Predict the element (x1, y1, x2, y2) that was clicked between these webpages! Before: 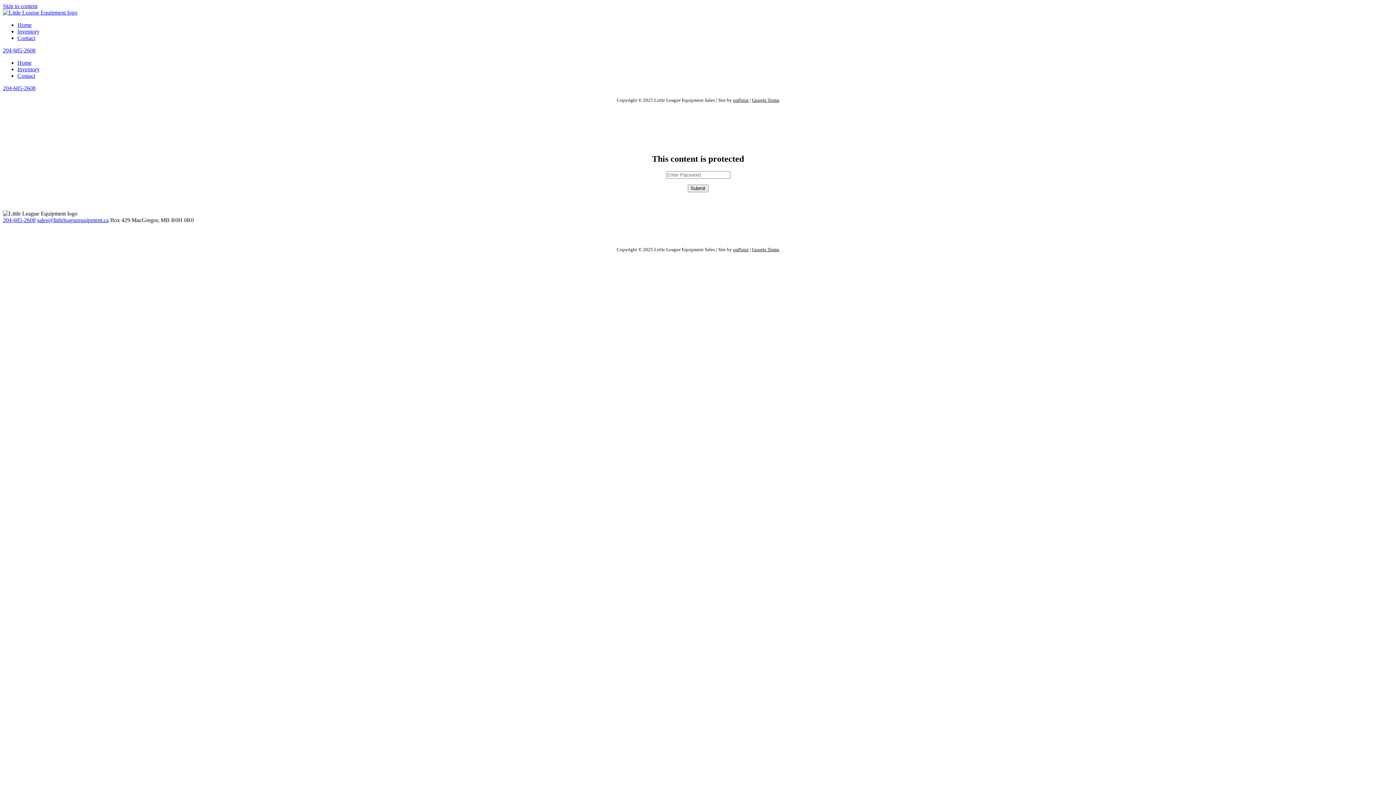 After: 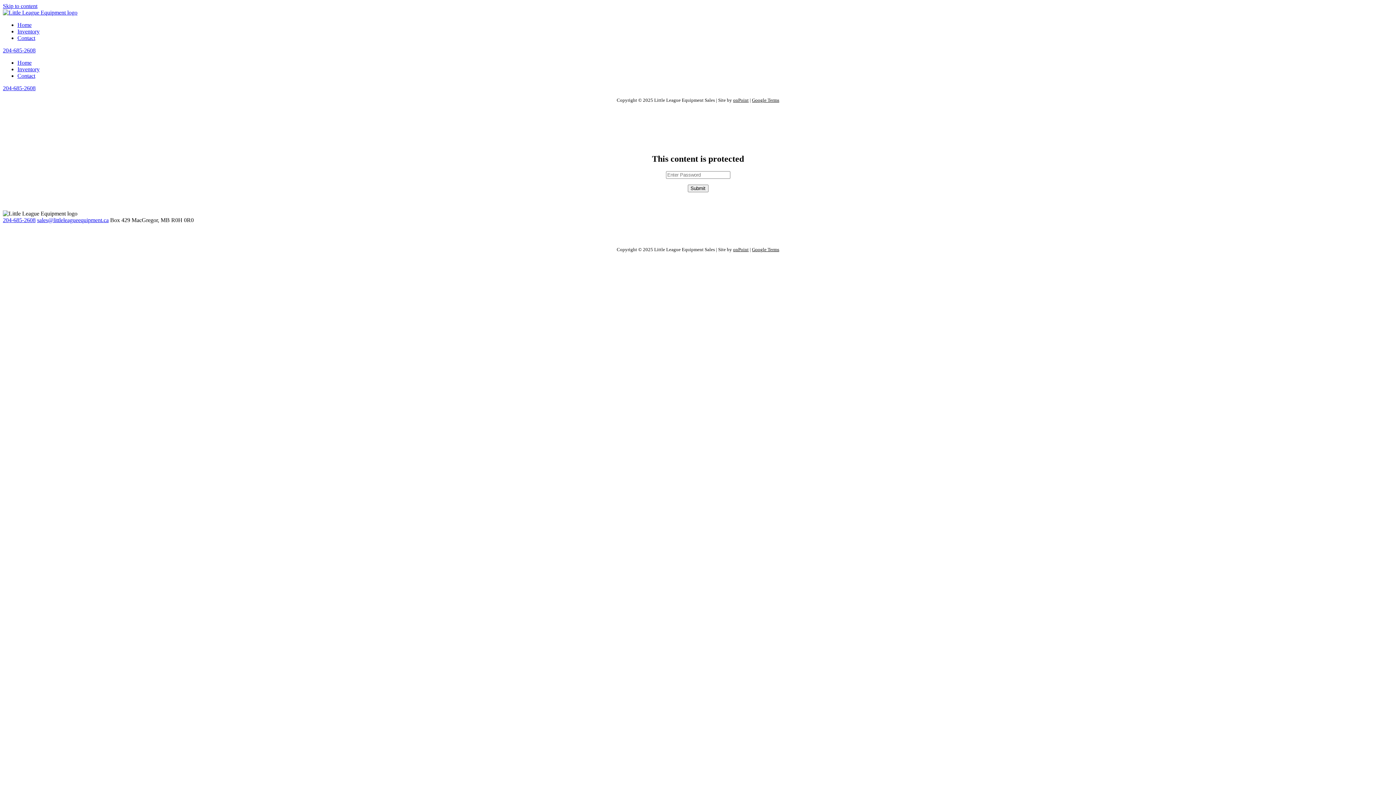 Action: bbox: (2, 217, 35, 223) label: 204-685-2608